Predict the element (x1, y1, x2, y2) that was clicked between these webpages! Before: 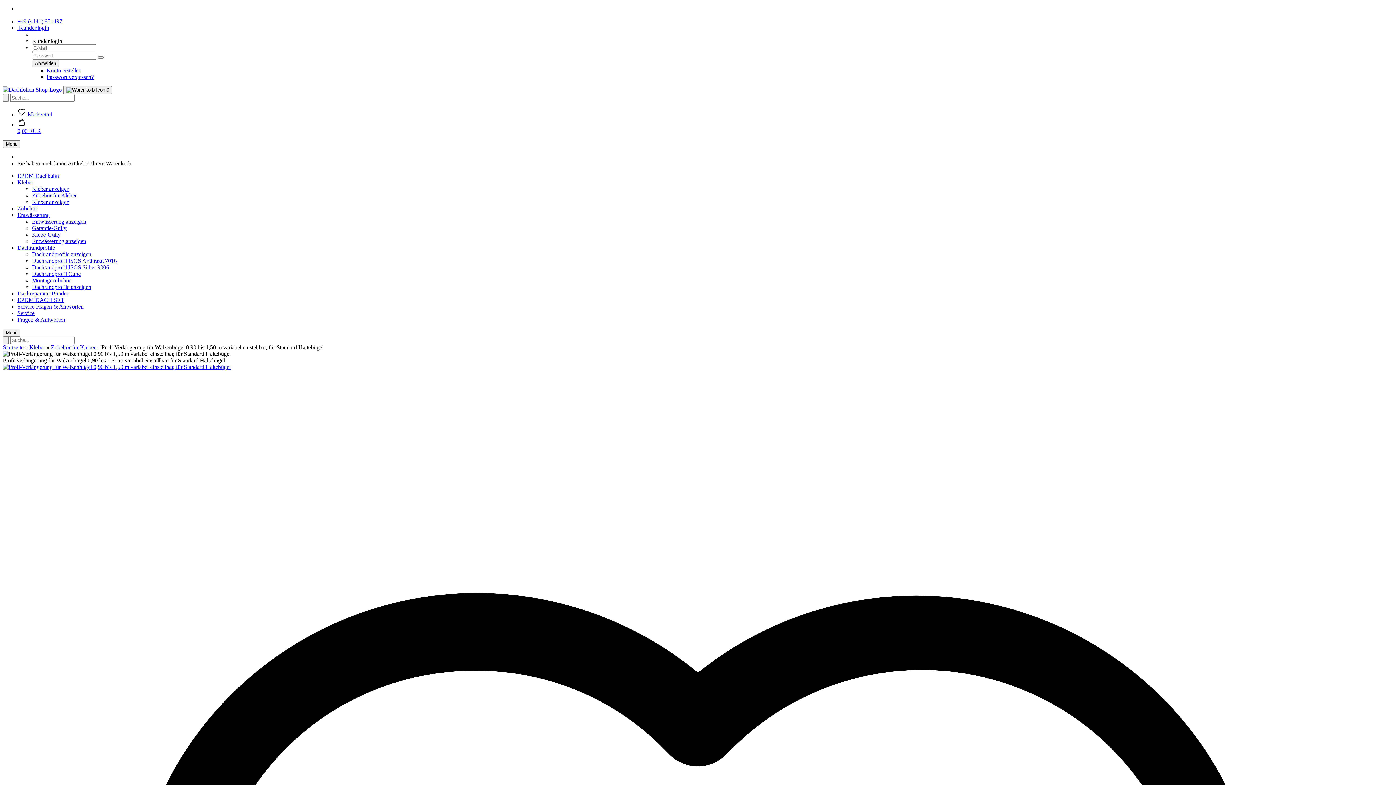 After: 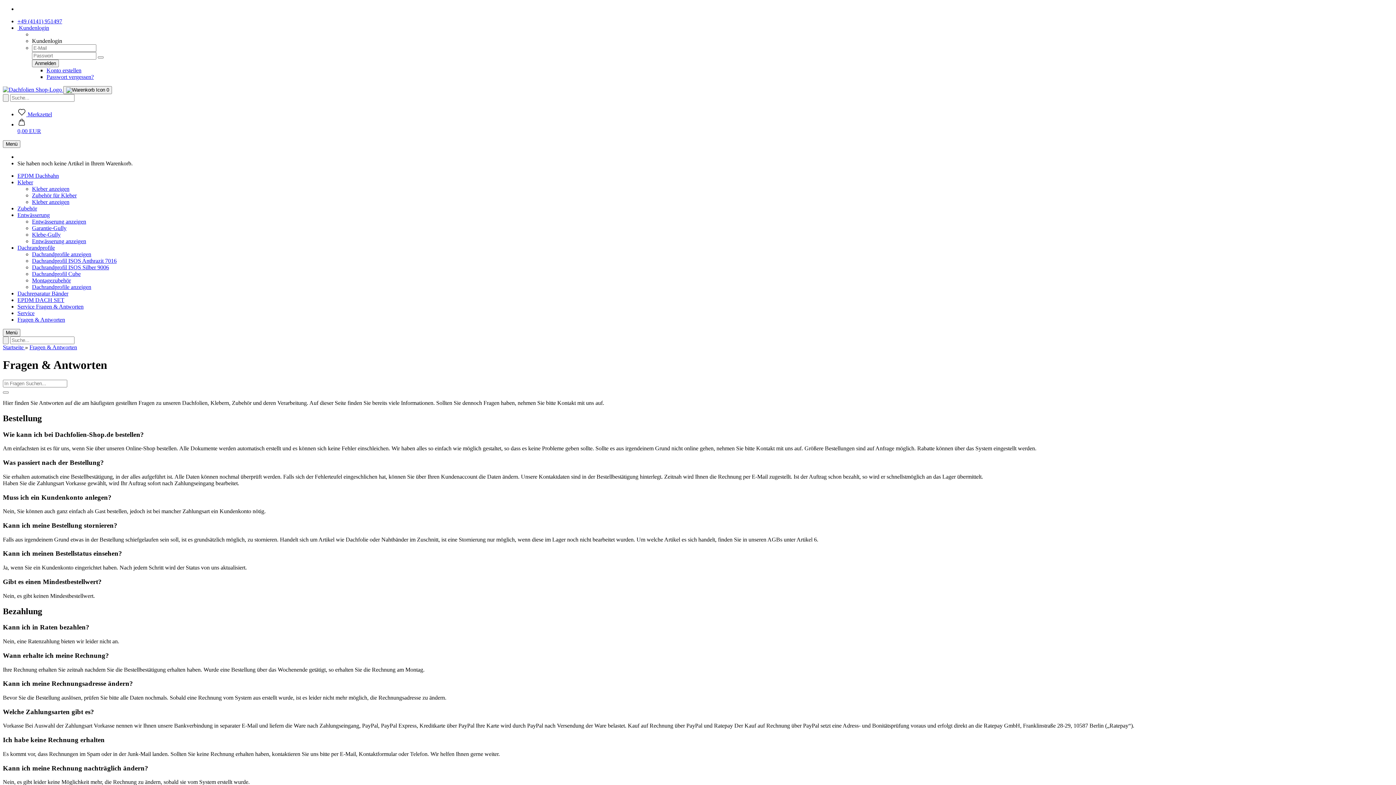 Action: label: Fragen & Antworten bbox: (17, 316, 65, 322)